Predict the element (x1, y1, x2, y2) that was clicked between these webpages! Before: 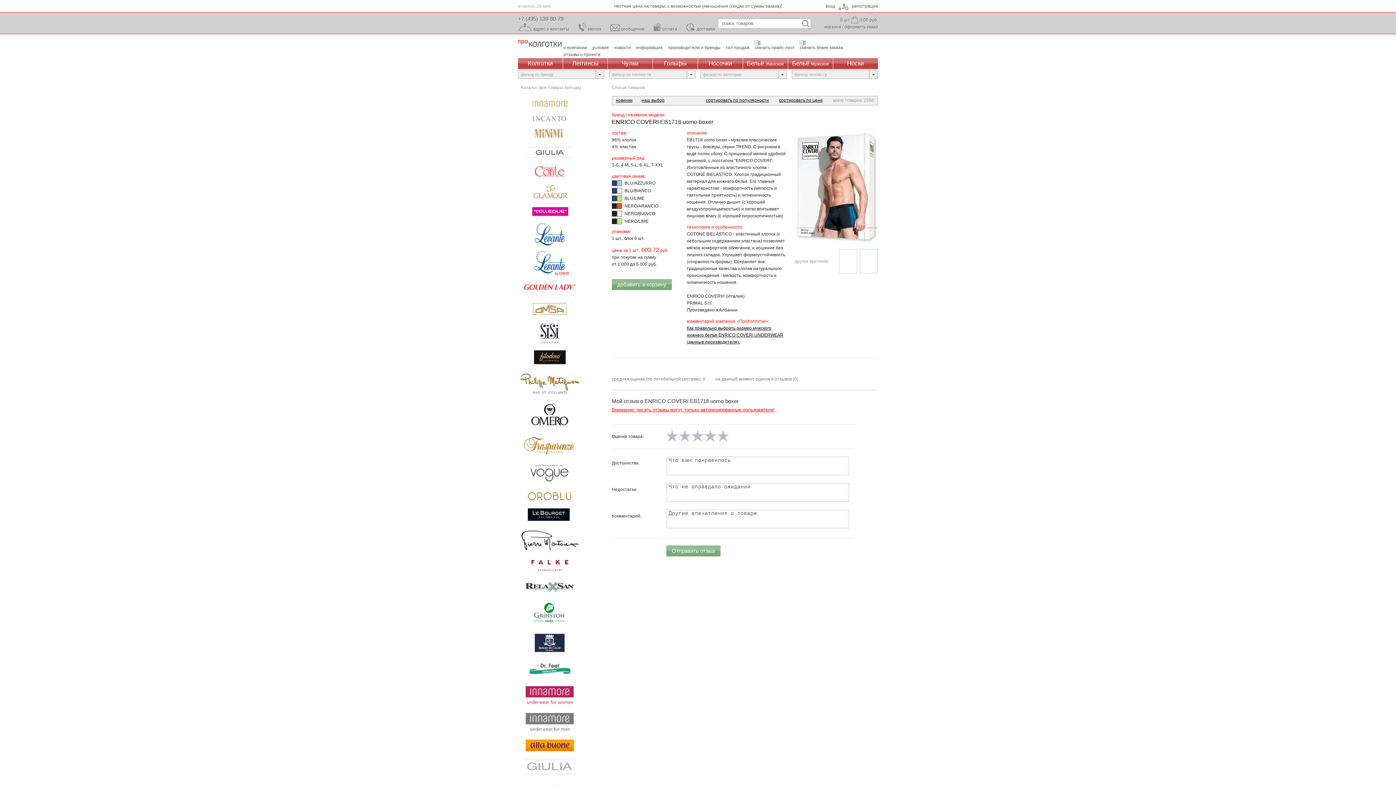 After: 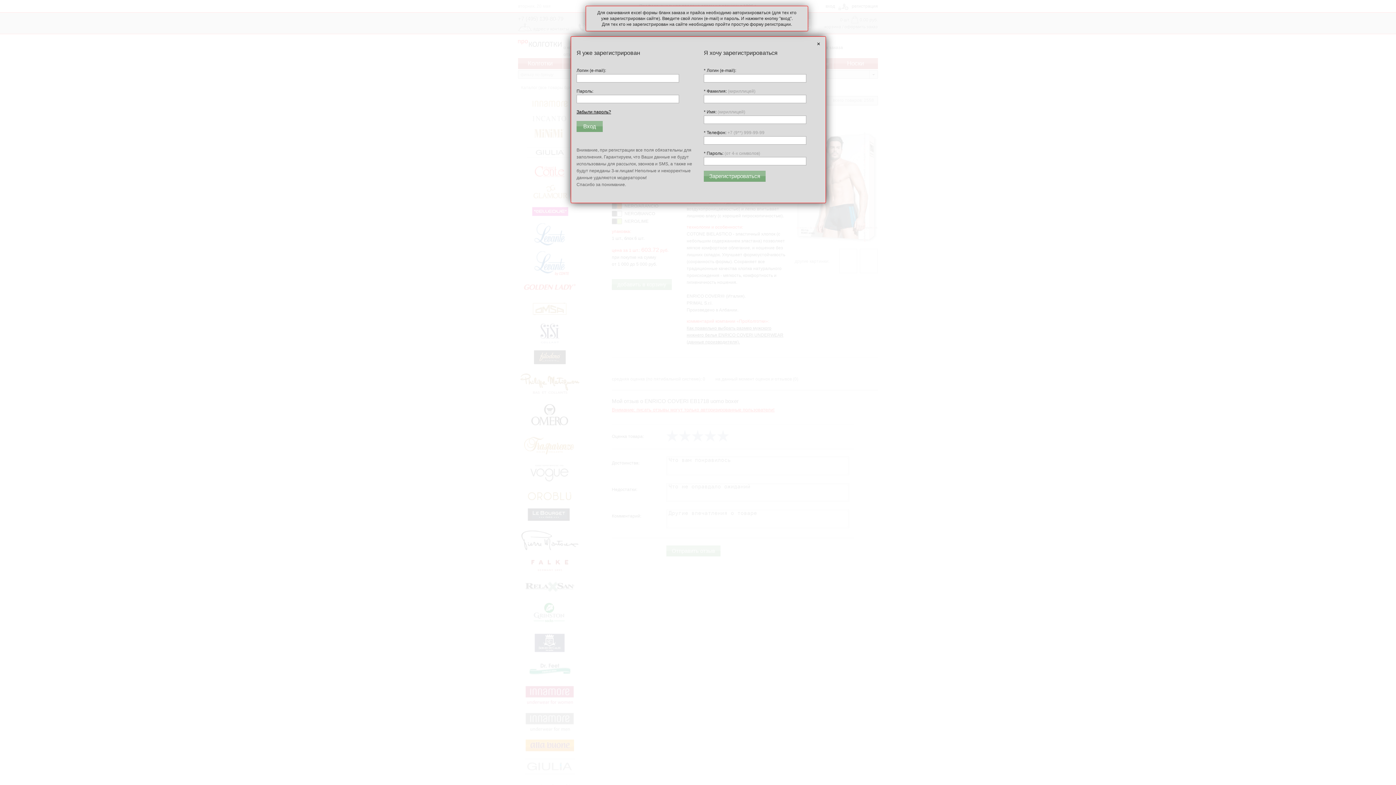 Action: label: скачать прайс-лист bbox: (754, 45, 794, 50)